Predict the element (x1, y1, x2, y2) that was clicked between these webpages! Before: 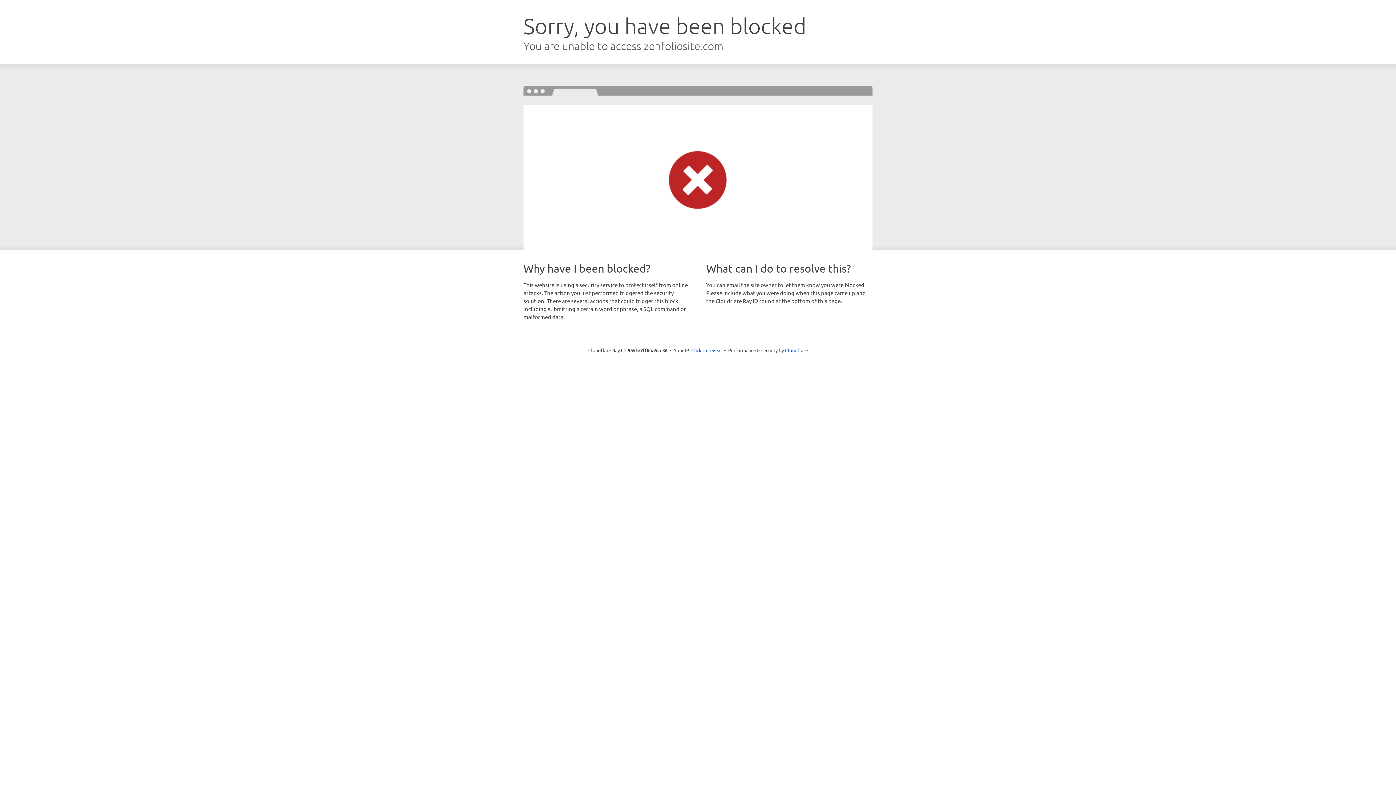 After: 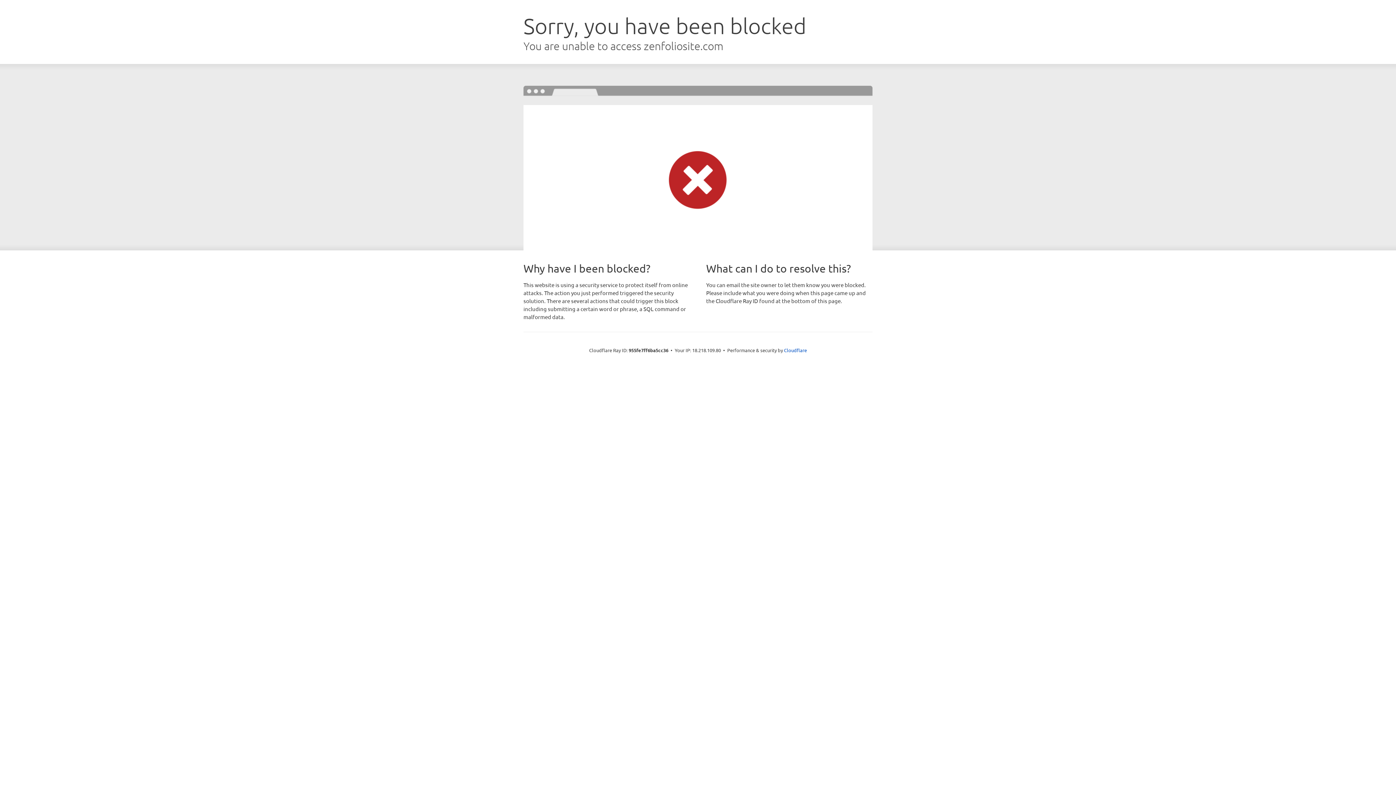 Action: label: Click to reveal bbox: (691, 346, 722, 353)